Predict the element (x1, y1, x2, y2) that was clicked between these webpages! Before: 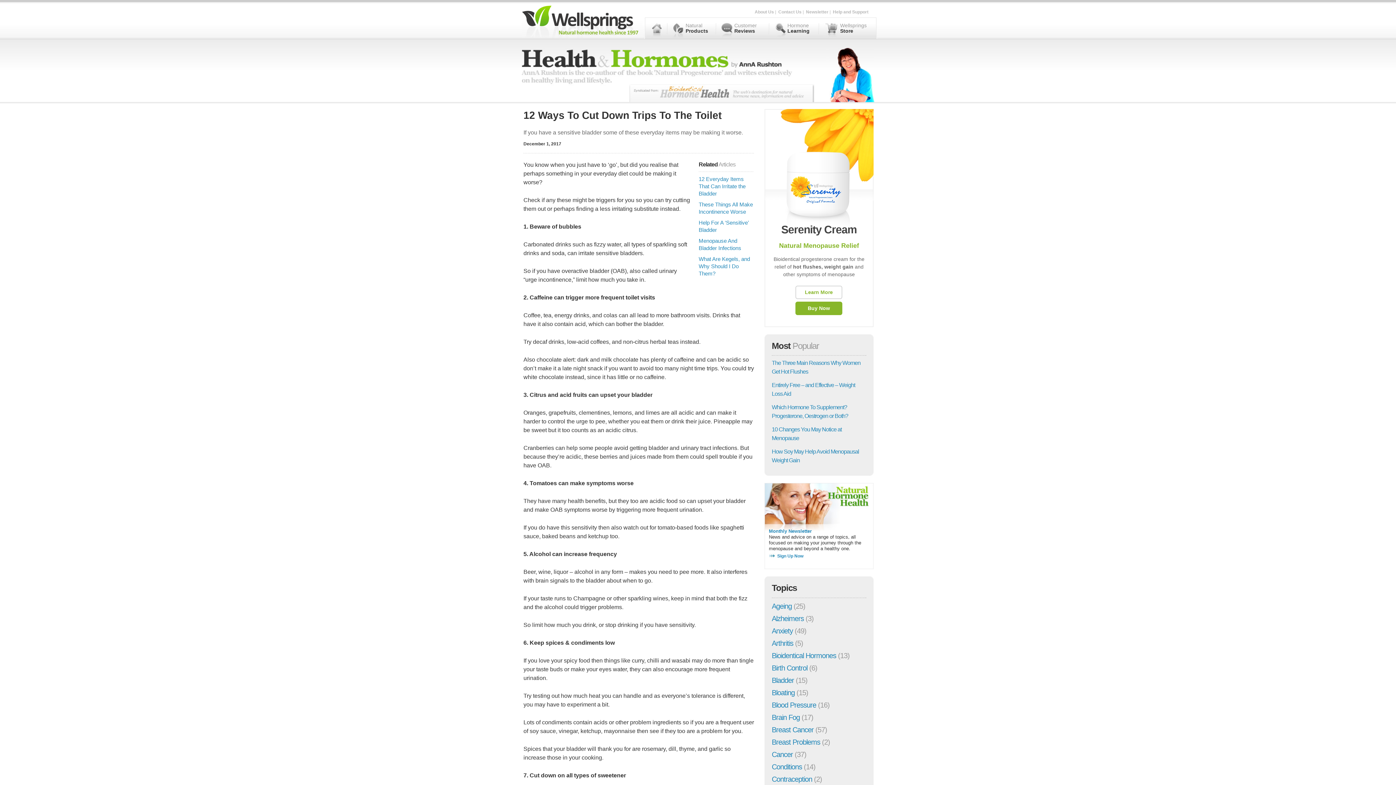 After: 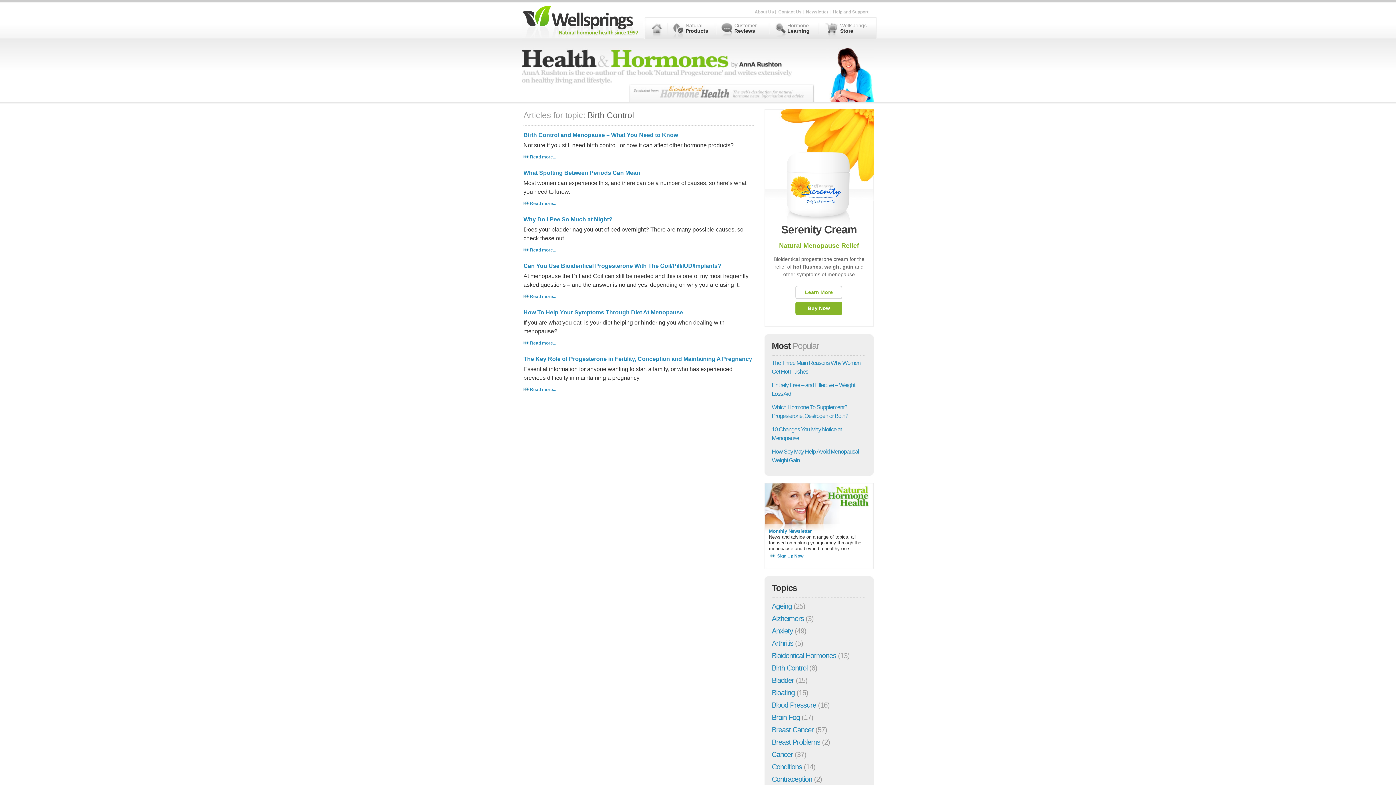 Action: bbox: (772, 664, 807, 672) label: Birth Control